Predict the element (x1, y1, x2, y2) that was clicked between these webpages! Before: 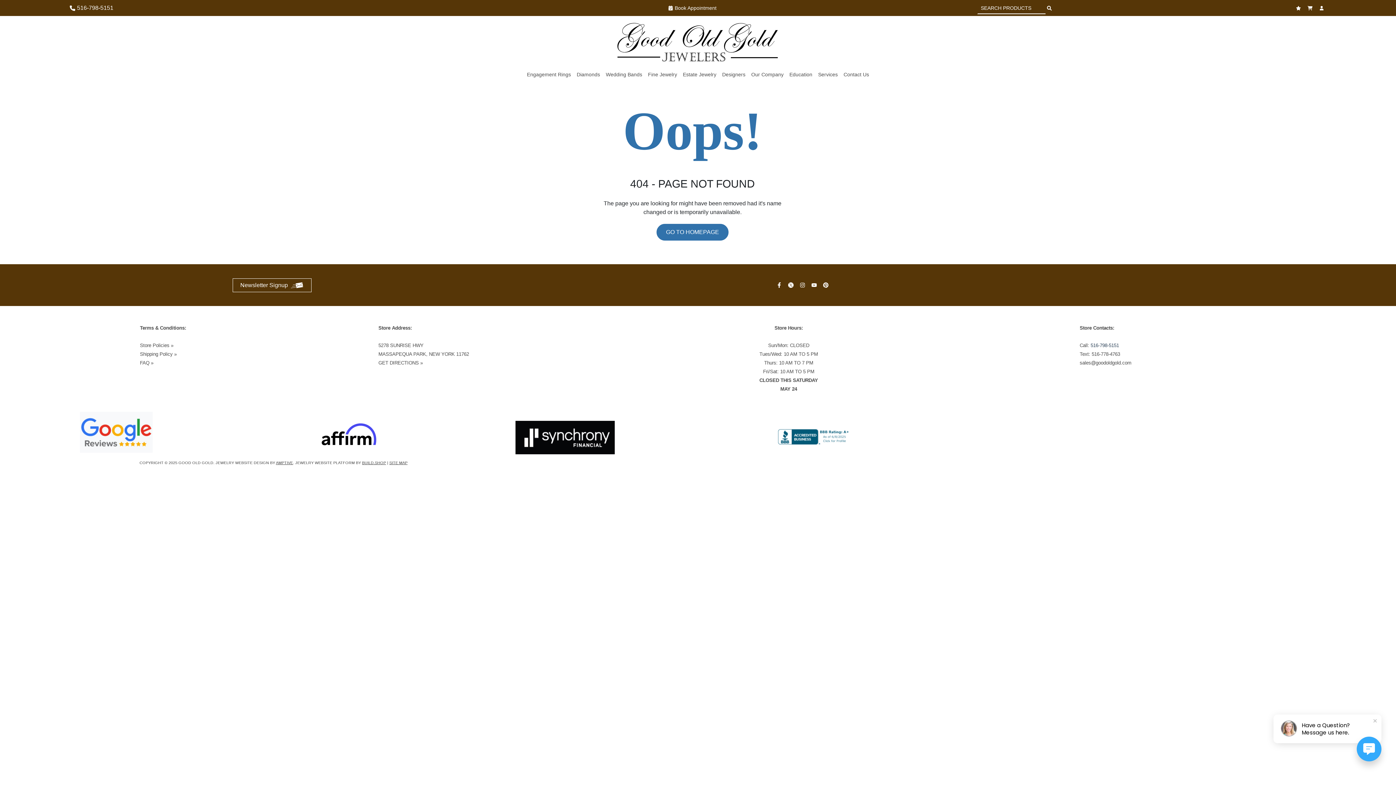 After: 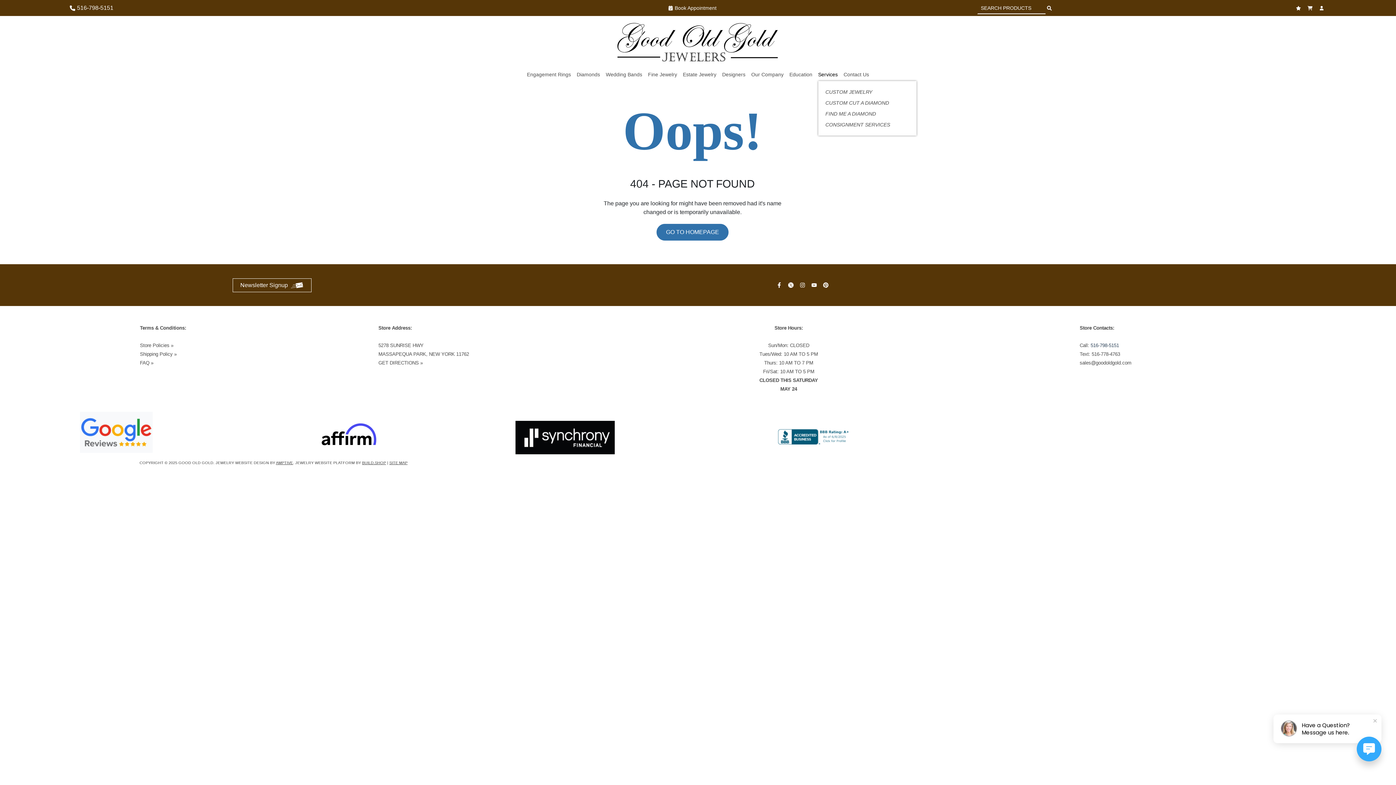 Action: label: Services bbox: (818, 68, 838, 81)